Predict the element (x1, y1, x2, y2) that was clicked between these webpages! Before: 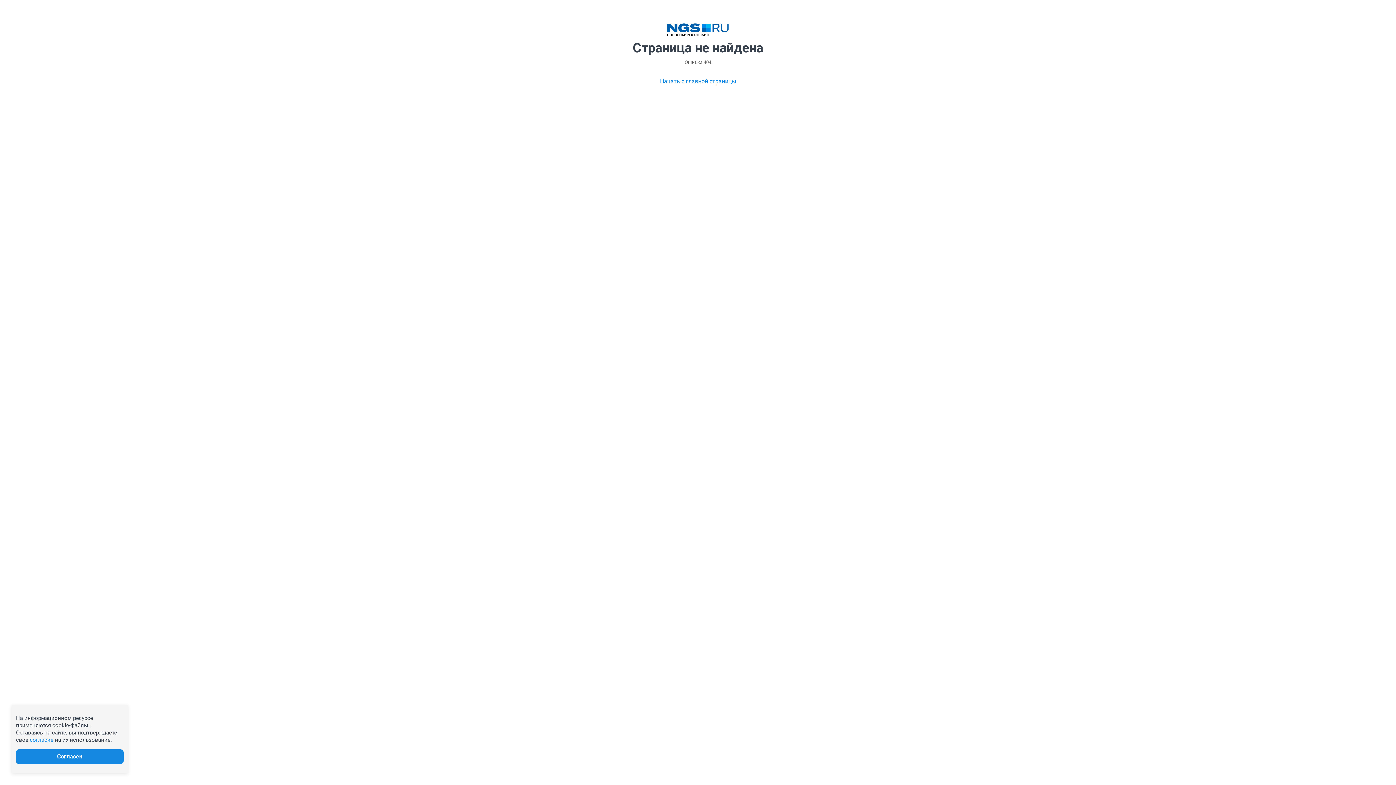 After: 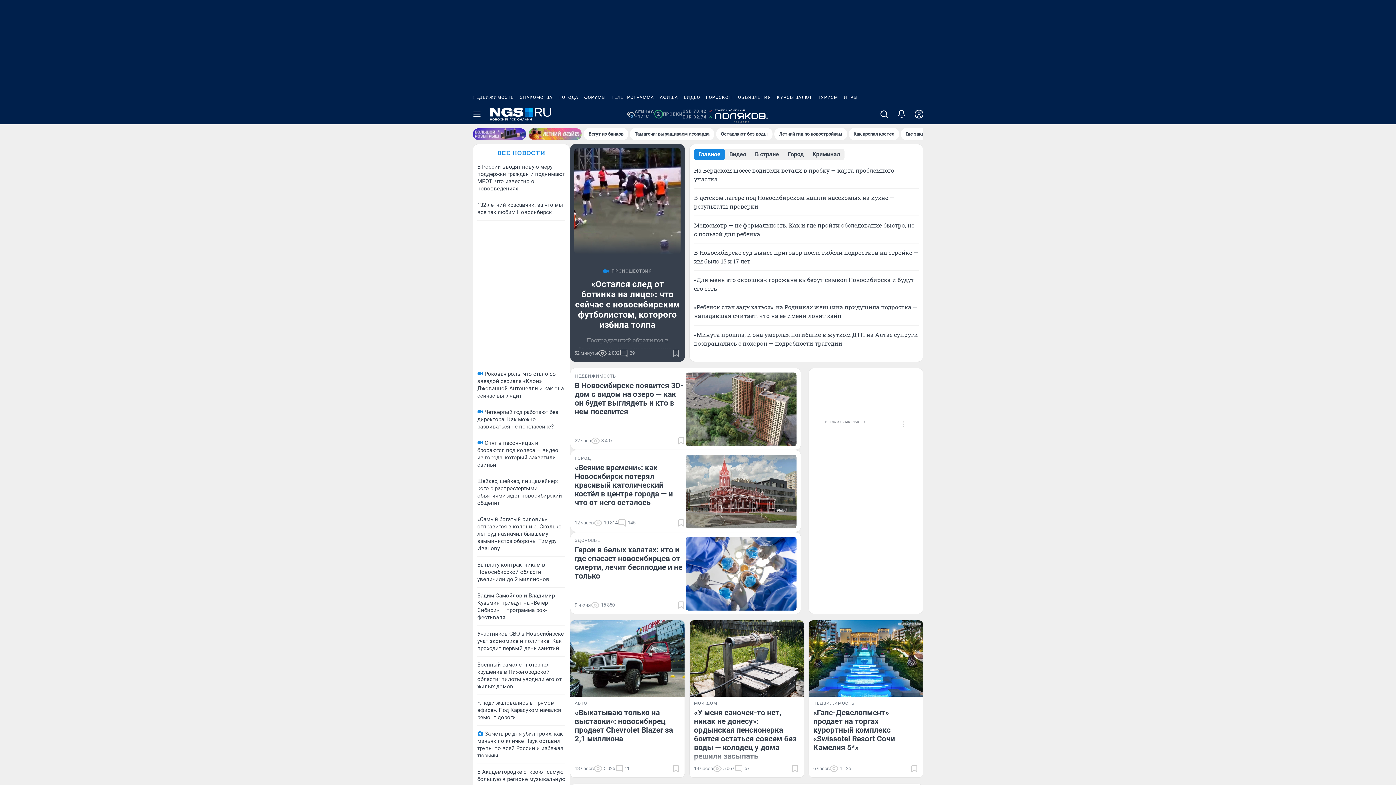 Action: bbox: (667, 23, 729, 36)